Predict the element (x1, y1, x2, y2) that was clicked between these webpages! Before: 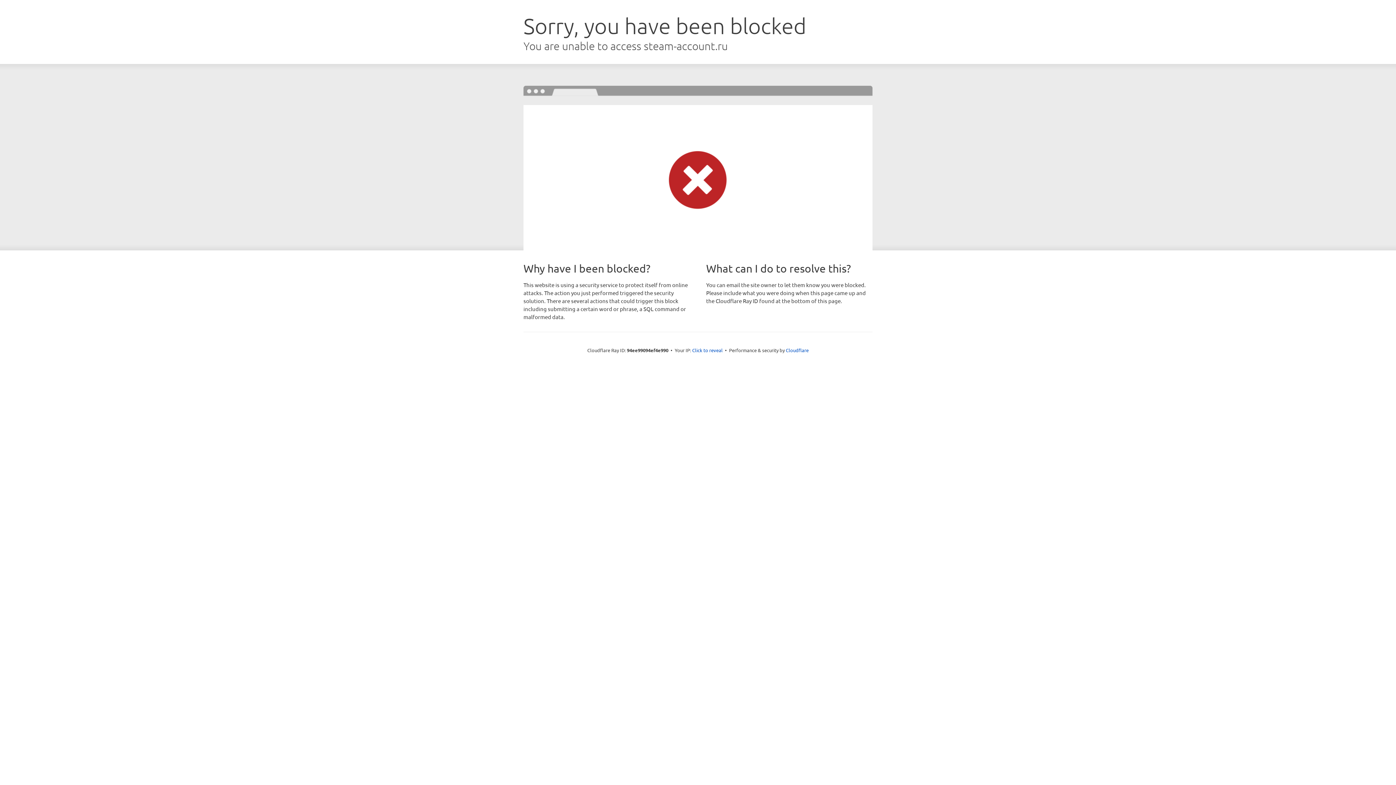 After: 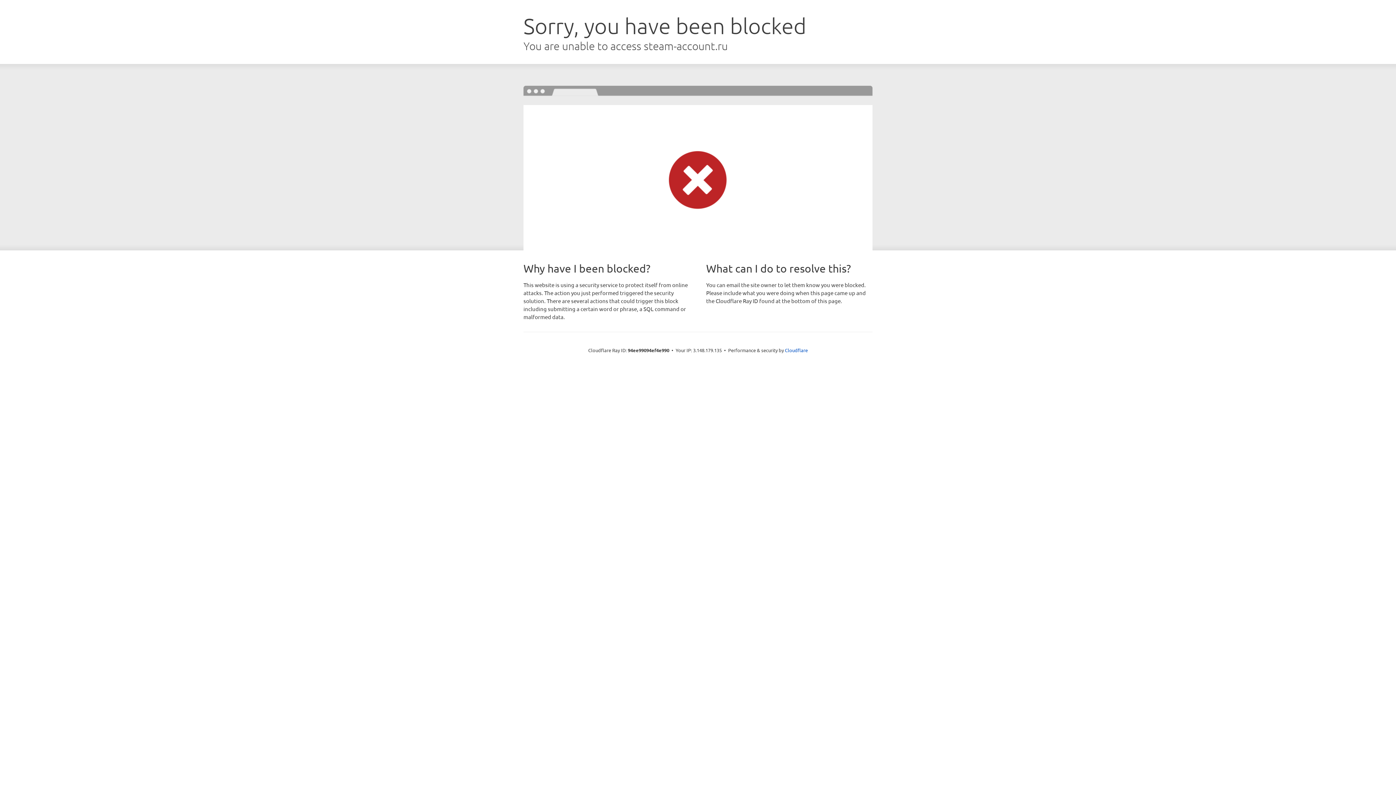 Action: bbox: (692, 346, 722, 353) label: Click to reveal